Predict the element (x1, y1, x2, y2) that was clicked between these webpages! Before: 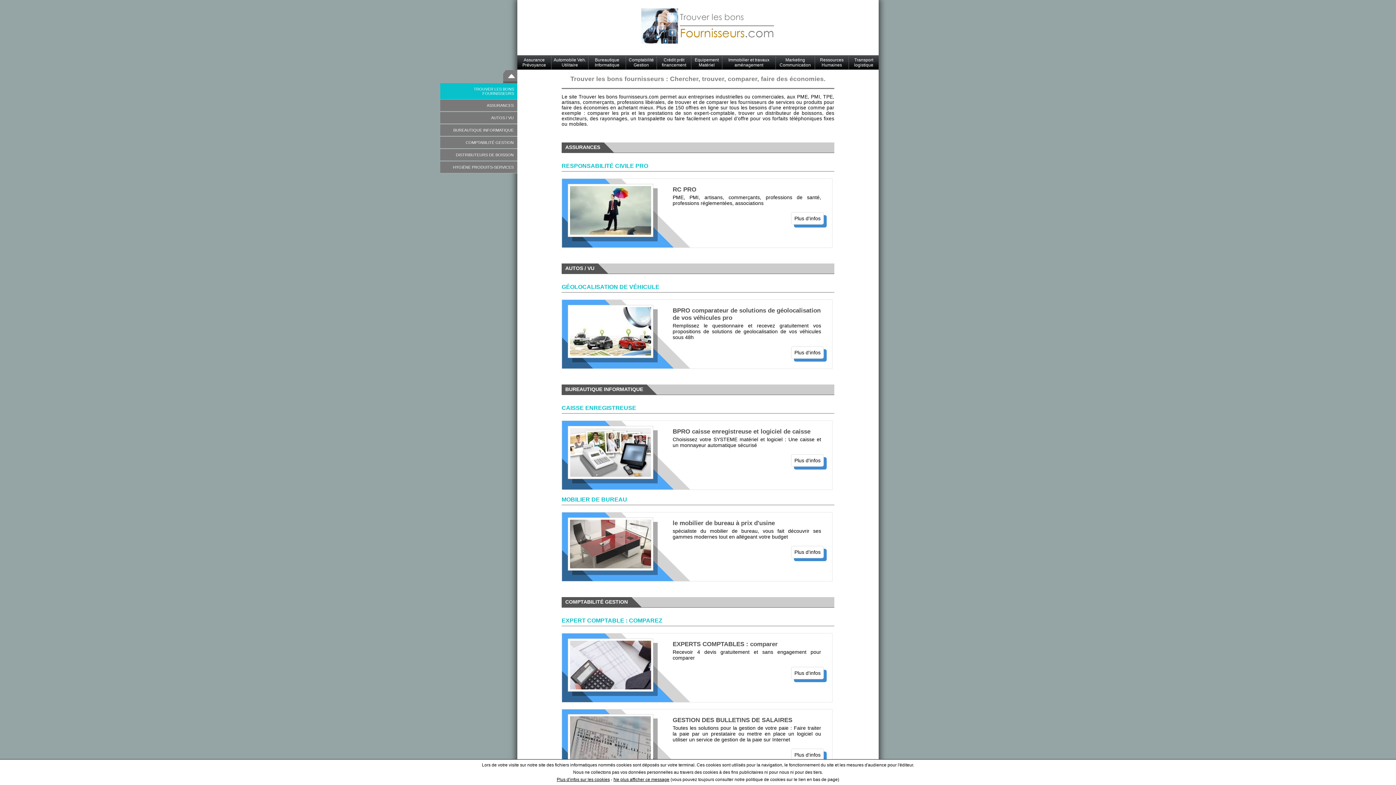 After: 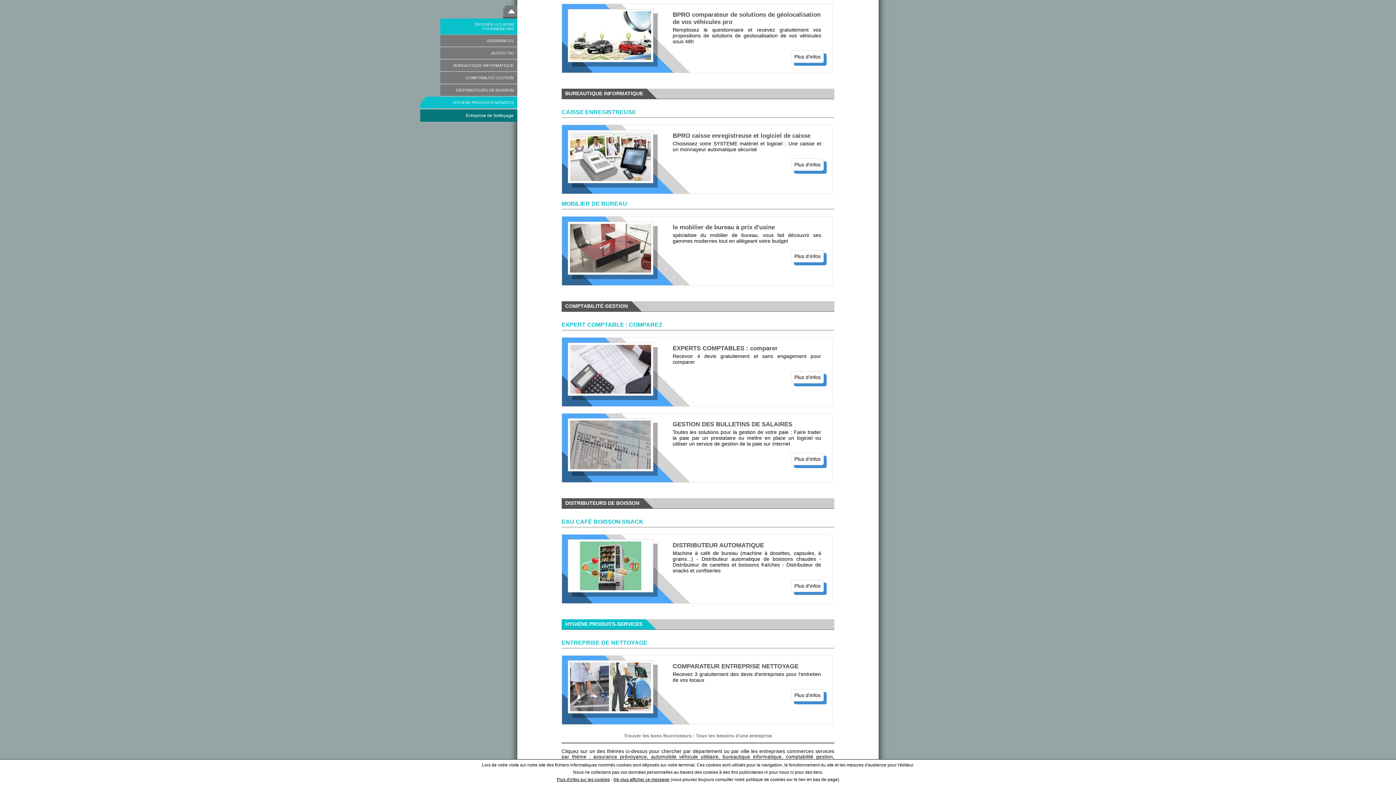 Action: bbox: (440, 161, 517, 173) label: HYGIÈNE PRODUITS-SERVICES